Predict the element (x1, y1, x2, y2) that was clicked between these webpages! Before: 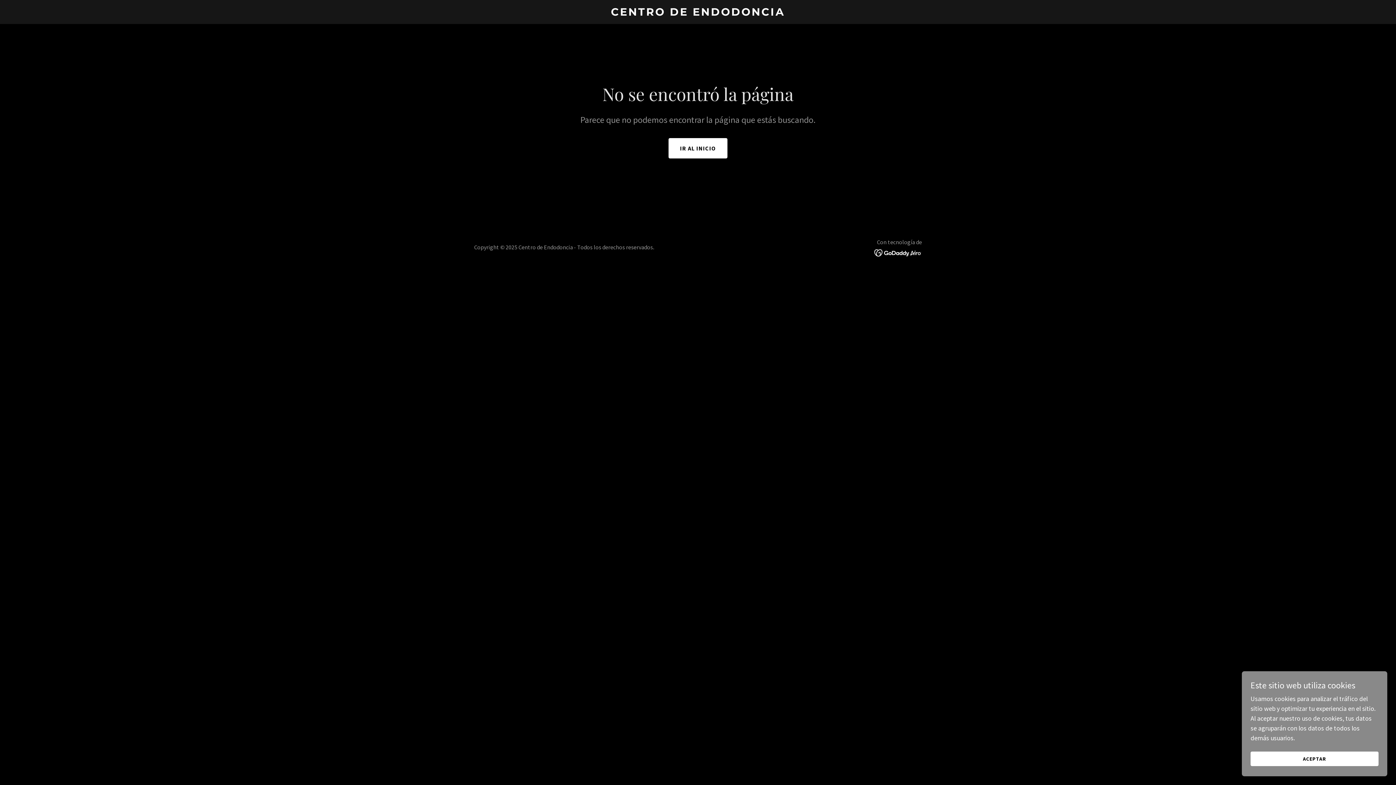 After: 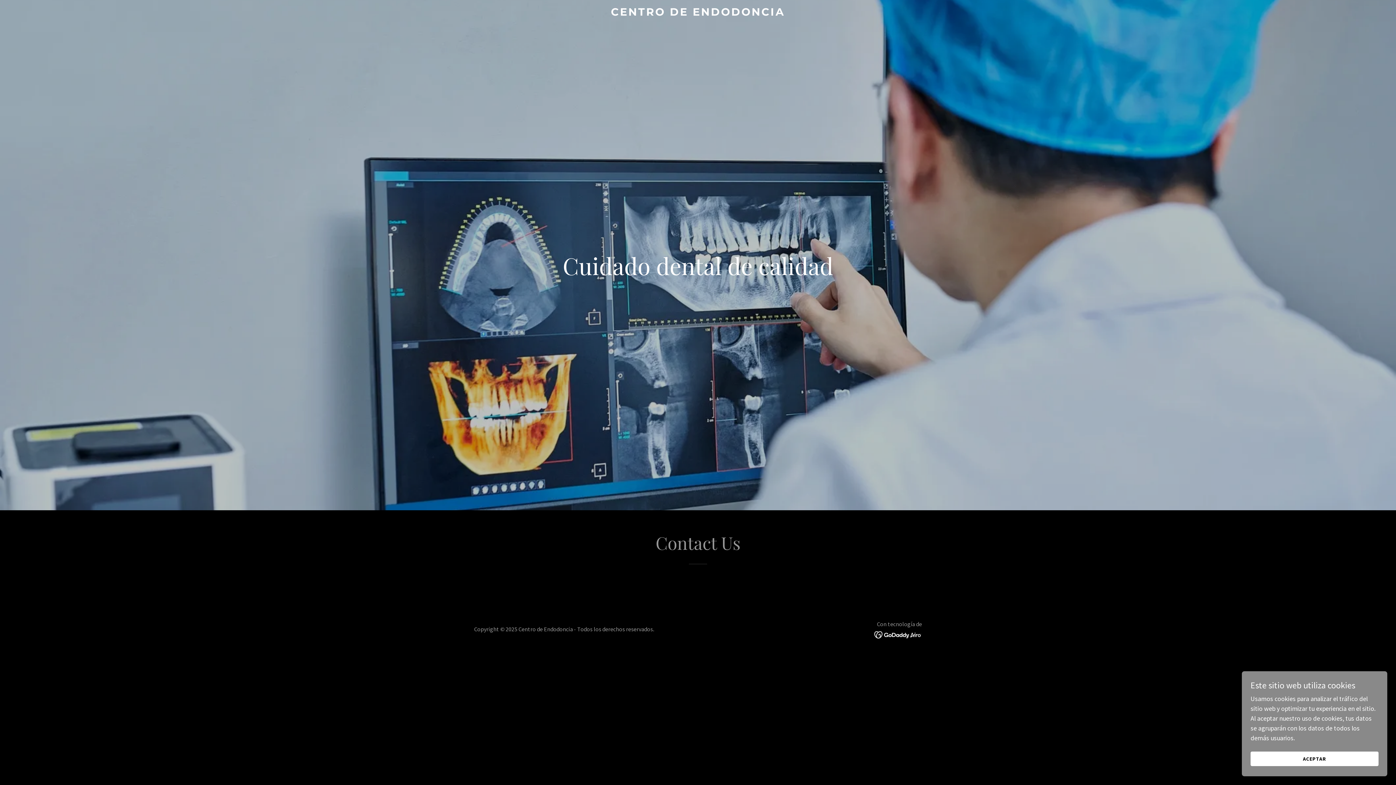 Action: label: IR AL INICIO bbox: (668, 138, 727, 158)